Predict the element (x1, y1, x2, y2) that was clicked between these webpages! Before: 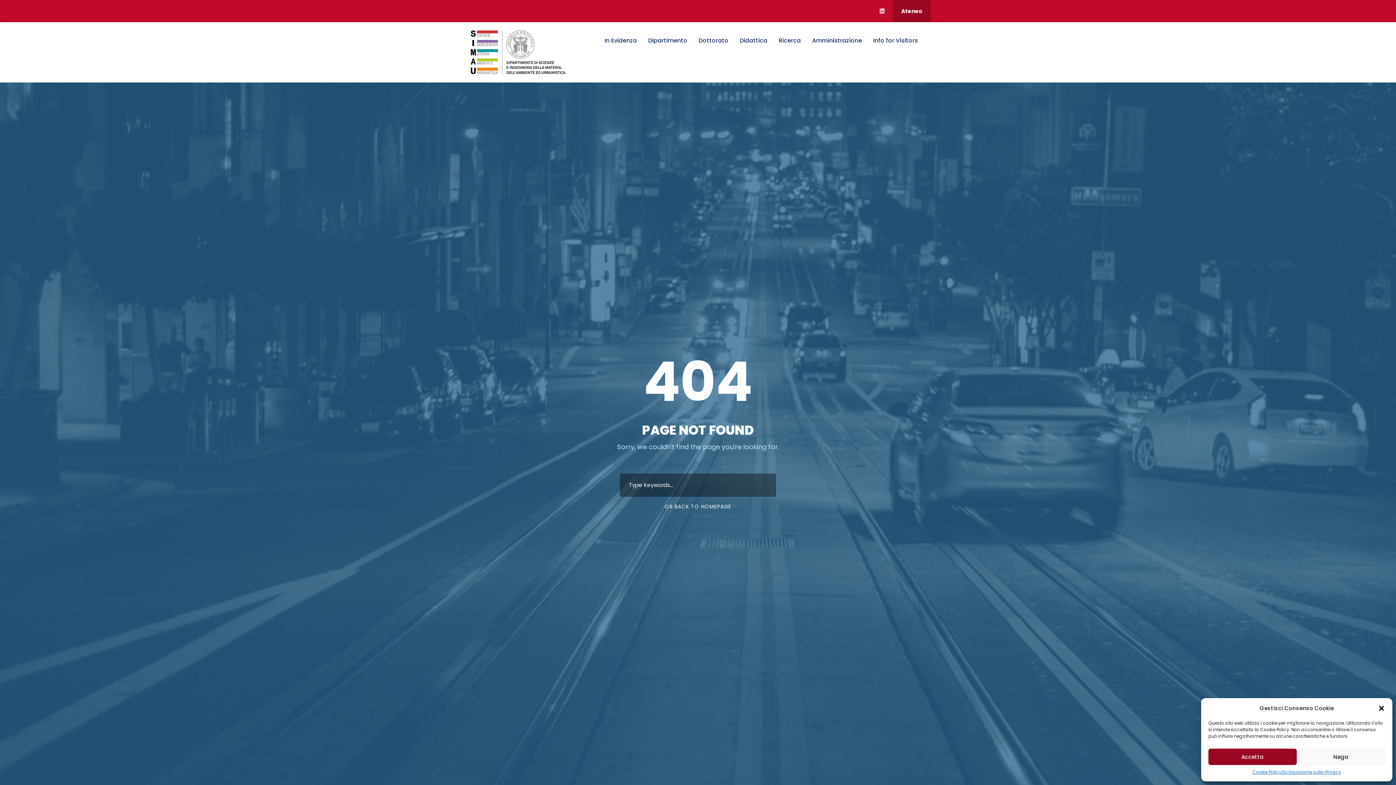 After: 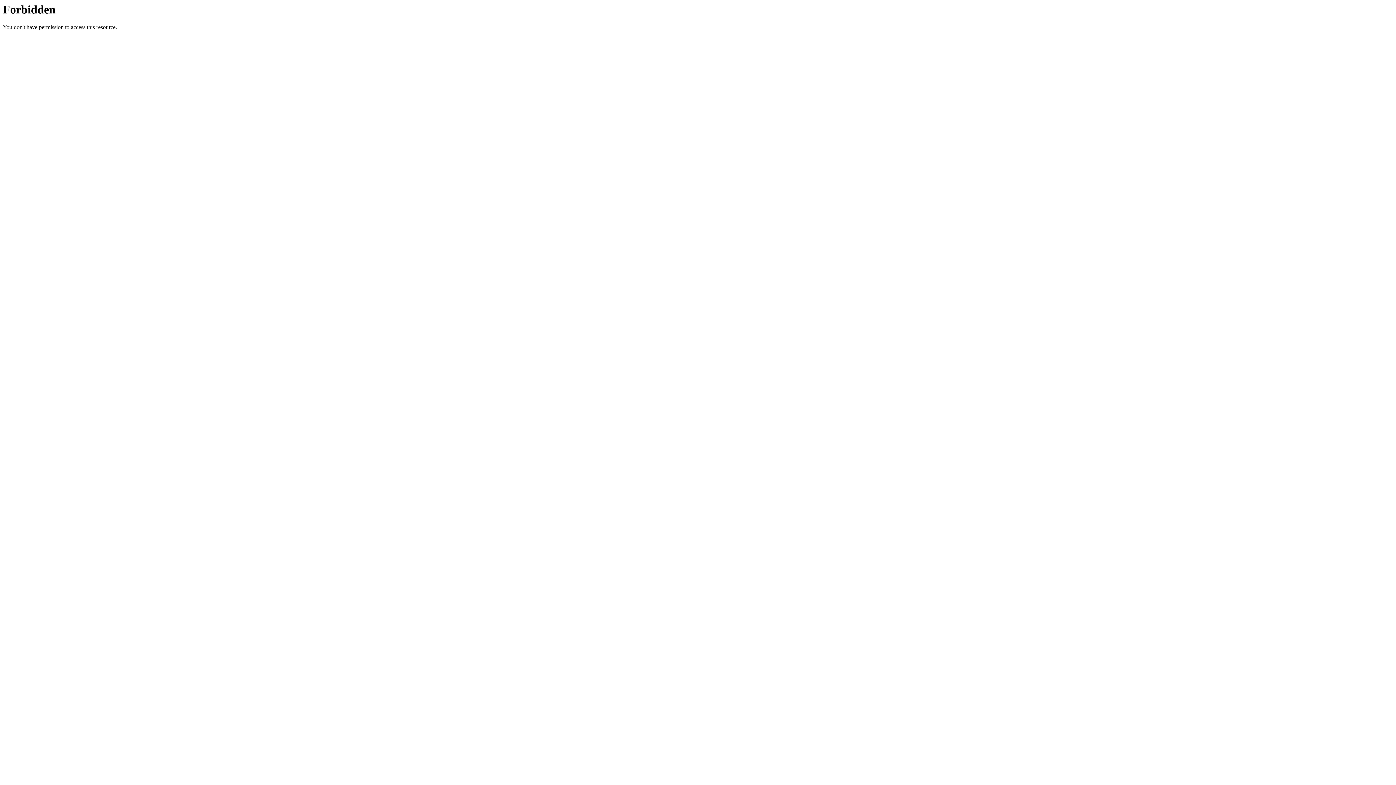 Action: bbox: (1281, 769, 1341, 776) label: Dichiarazione sulla Privacy